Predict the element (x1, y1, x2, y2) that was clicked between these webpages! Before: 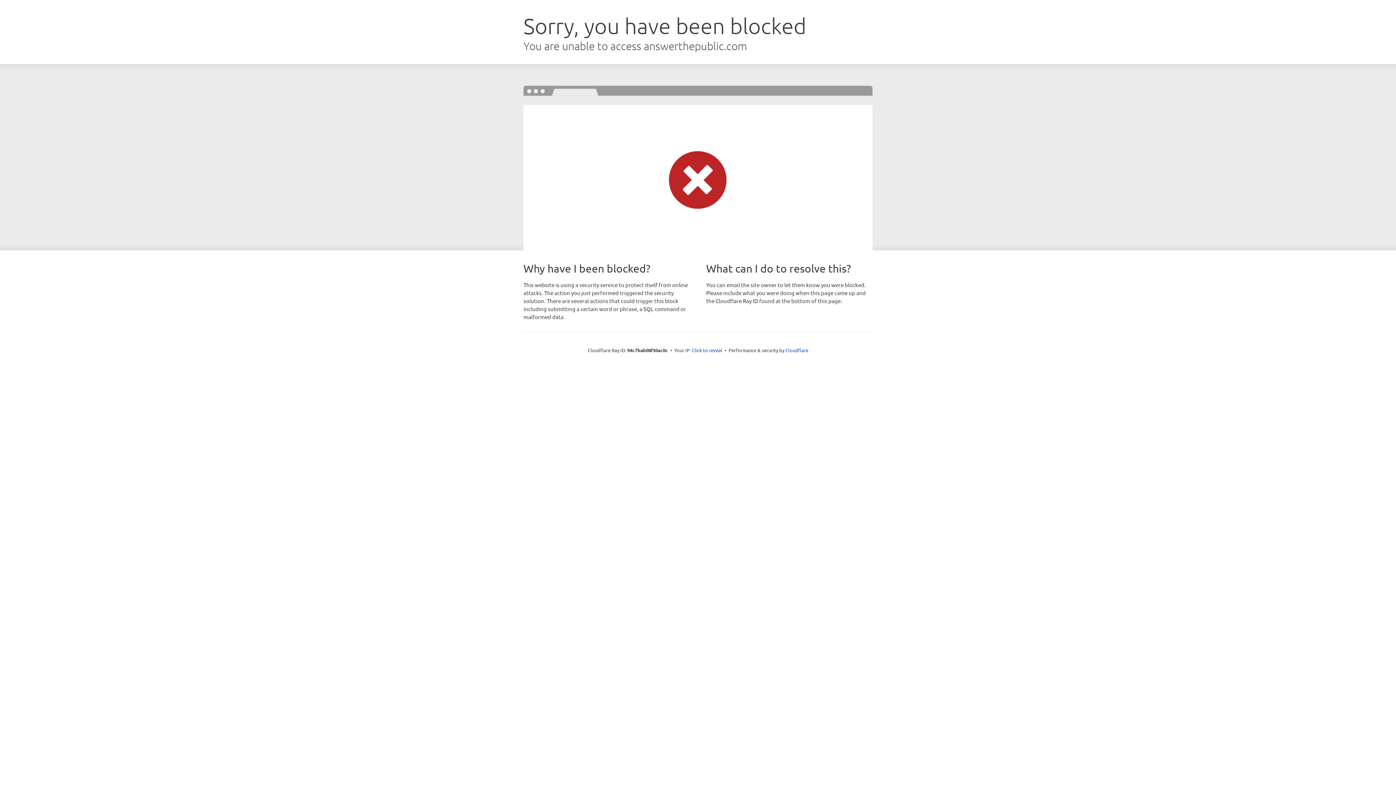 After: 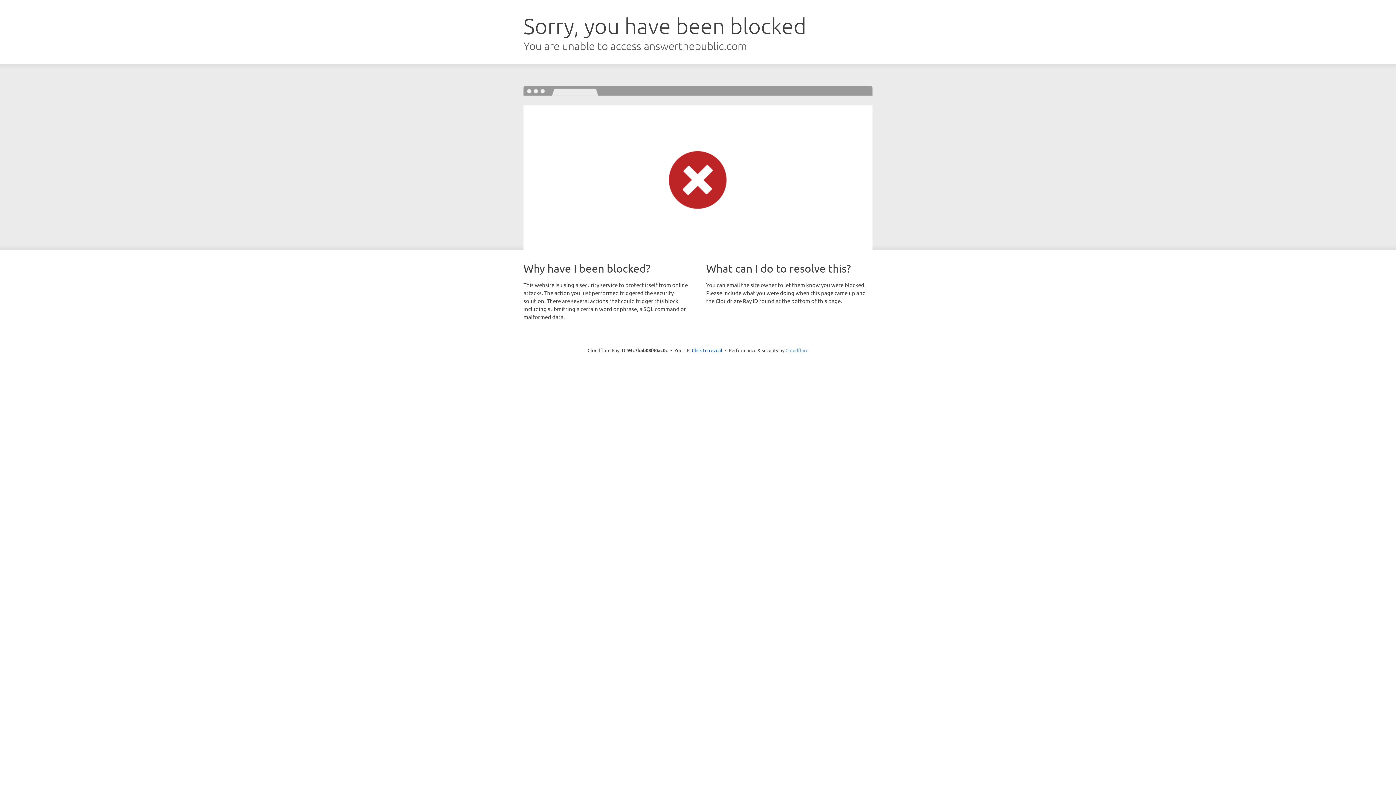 Action: bbox: (785, 347, 808, 353) label: Cloudflare